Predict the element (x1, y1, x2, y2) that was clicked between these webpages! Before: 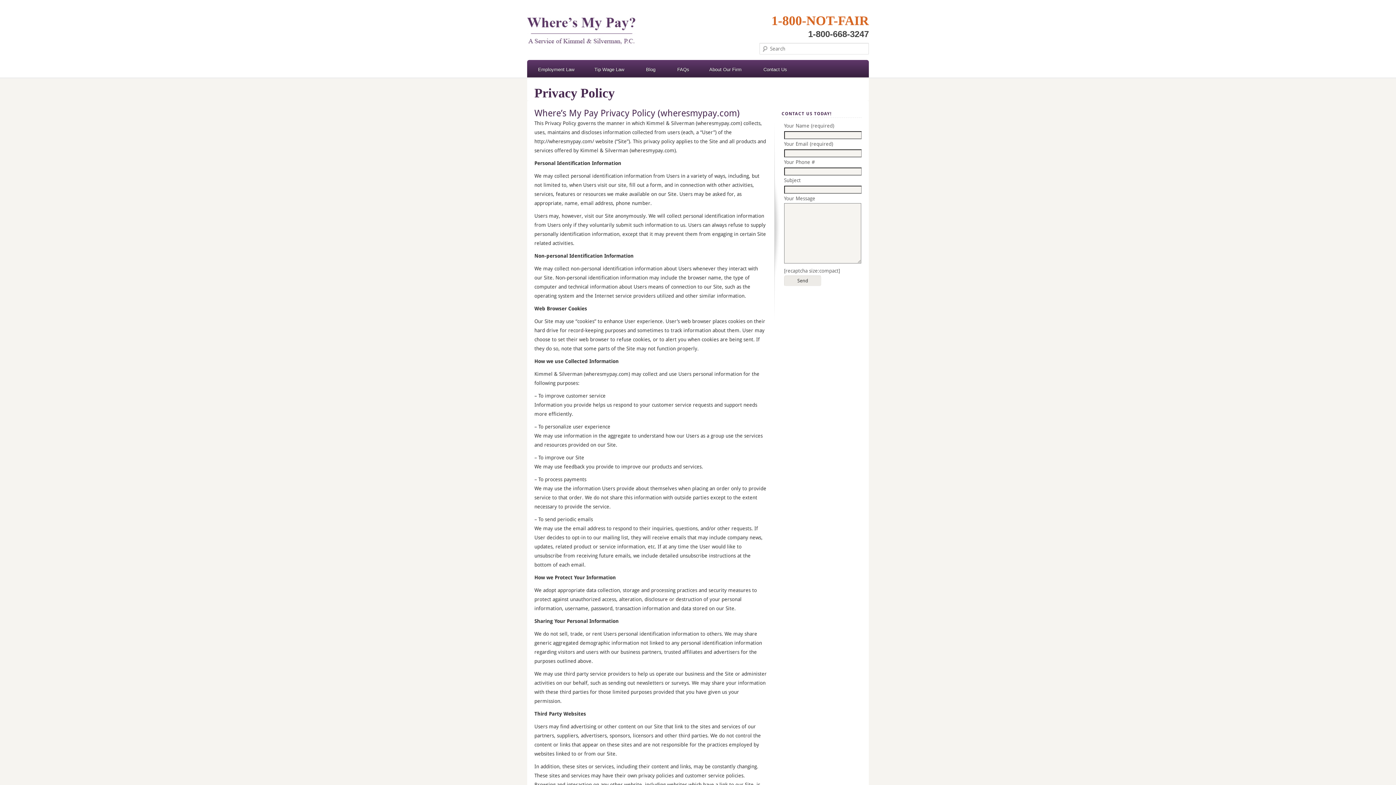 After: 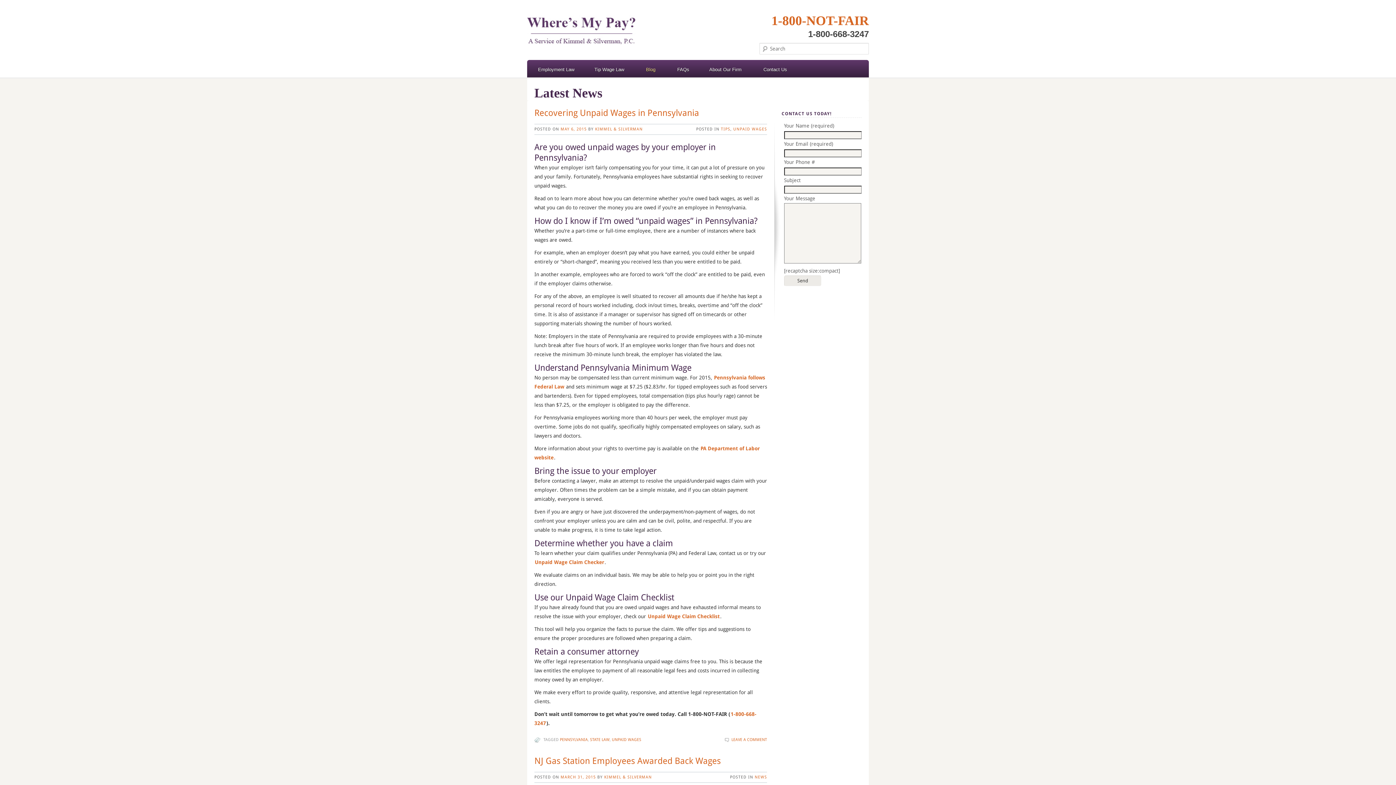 Action: bbox: (635, 60, 666, 77) label: Blog